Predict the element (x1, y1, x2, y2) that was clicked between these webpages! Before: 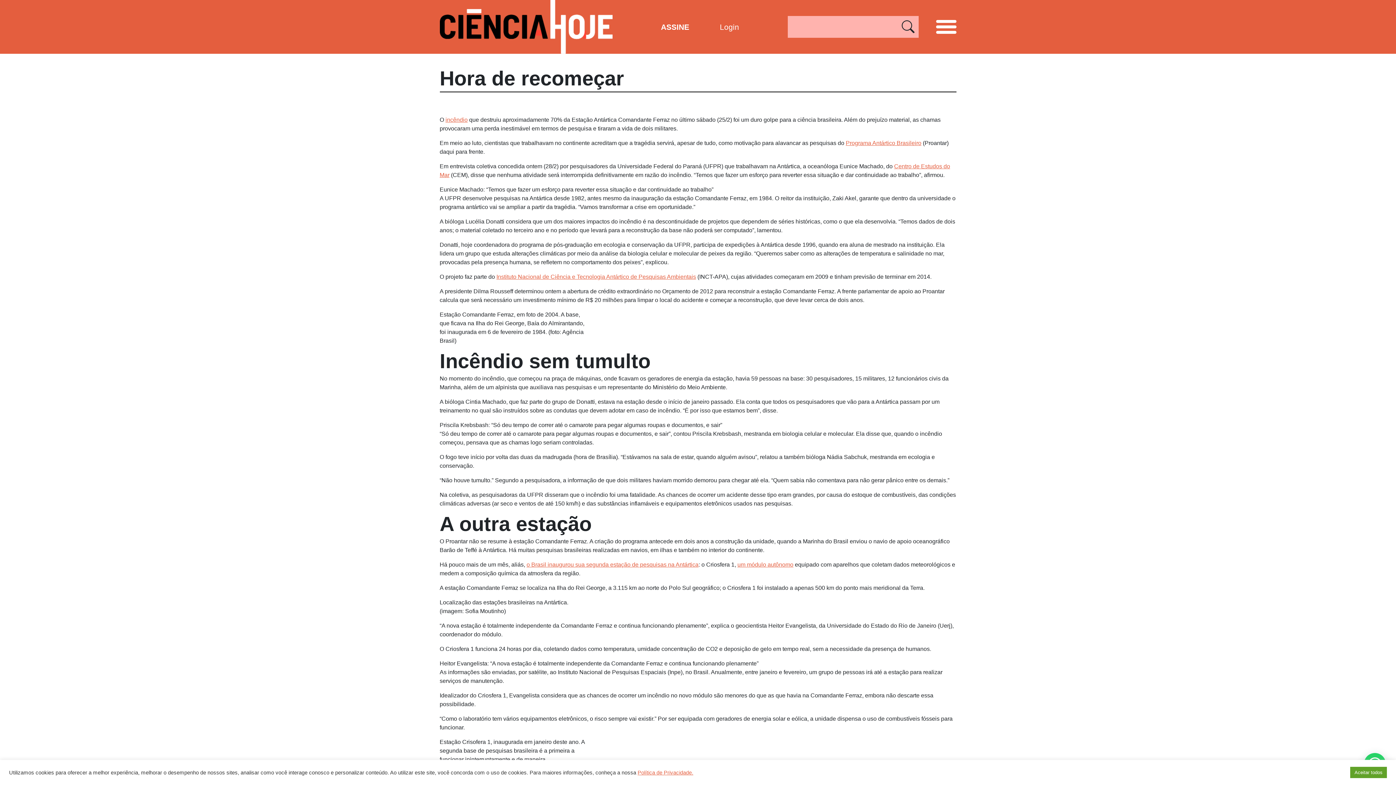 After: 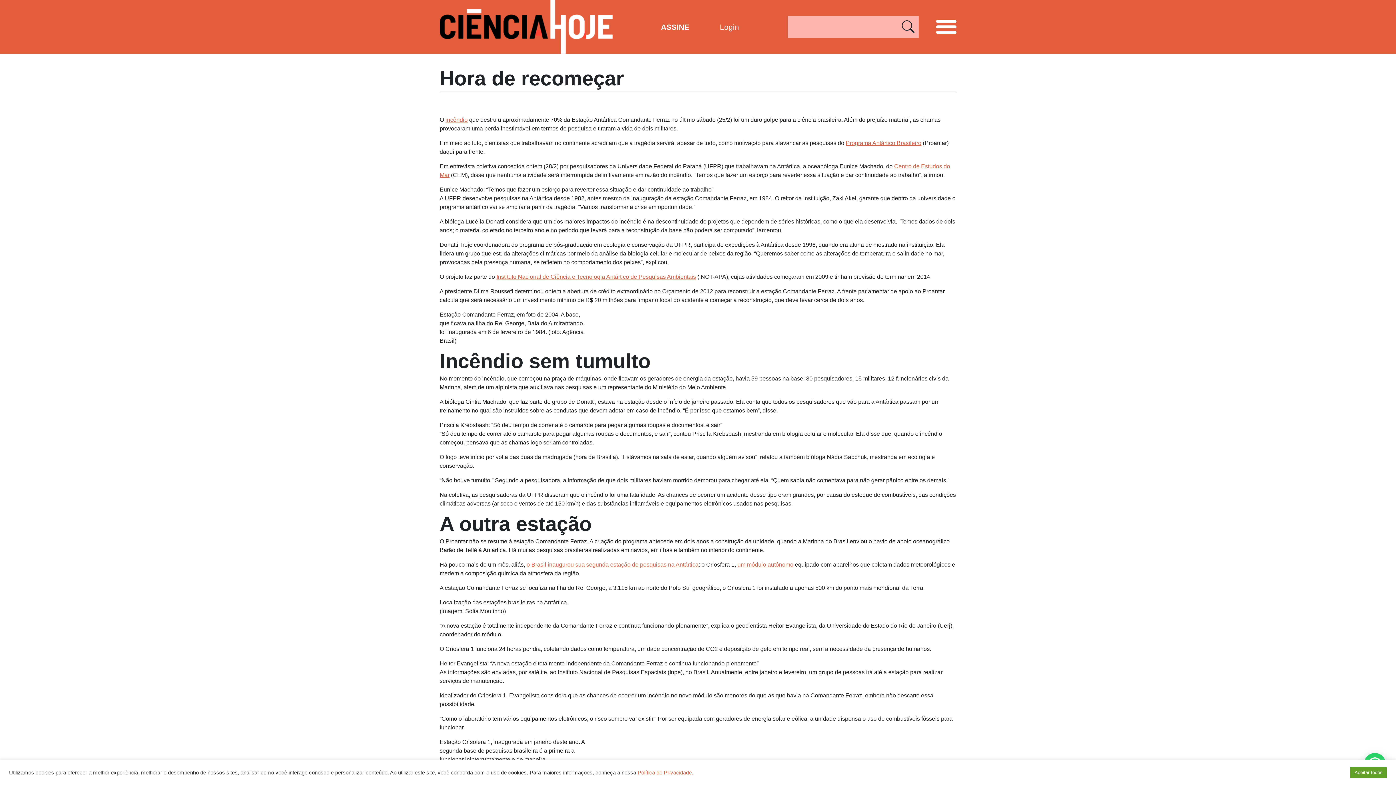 Action: bbox: (901, 17, 915, 37)